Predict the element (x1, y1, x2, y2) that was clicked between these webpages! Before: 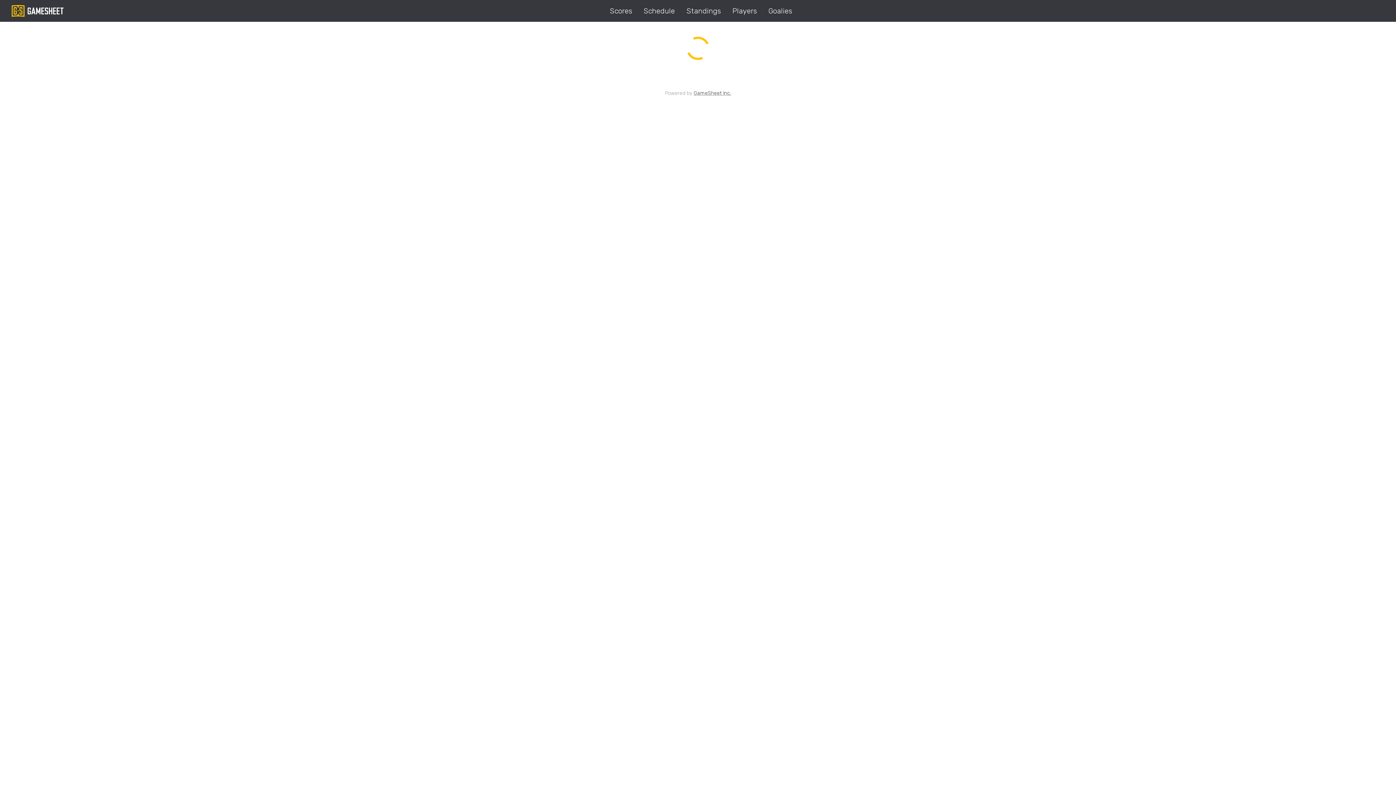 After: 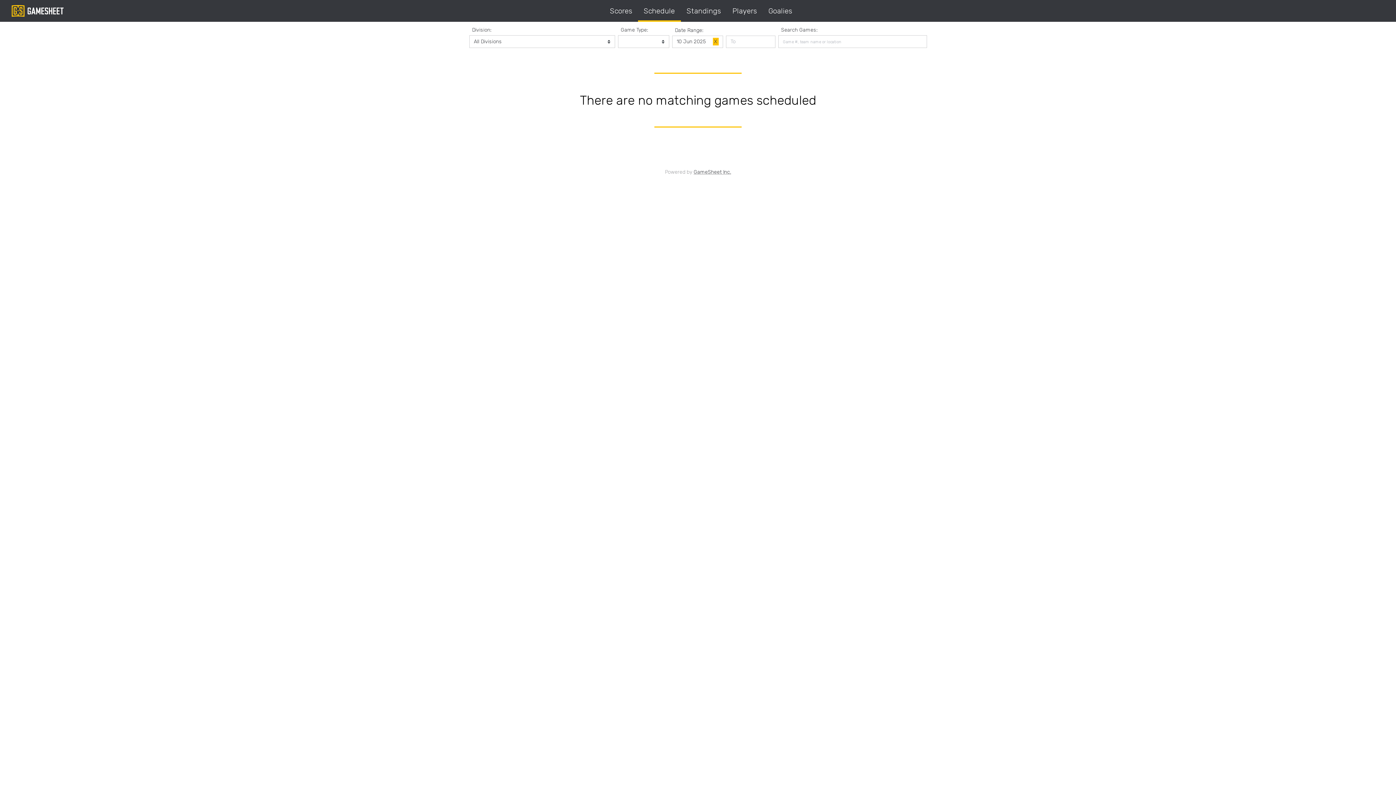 Action: bbox: (638, 0, 680, 21) label: Schedule